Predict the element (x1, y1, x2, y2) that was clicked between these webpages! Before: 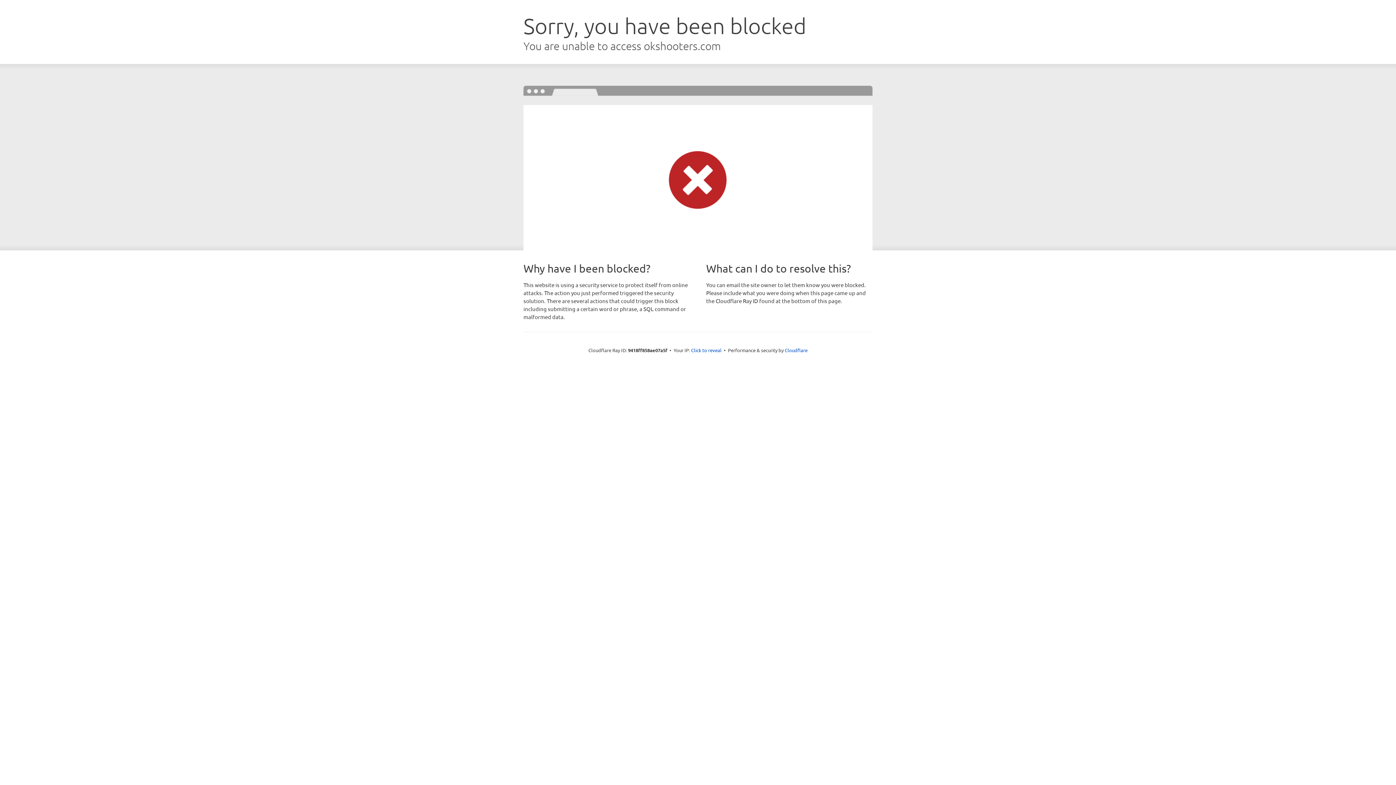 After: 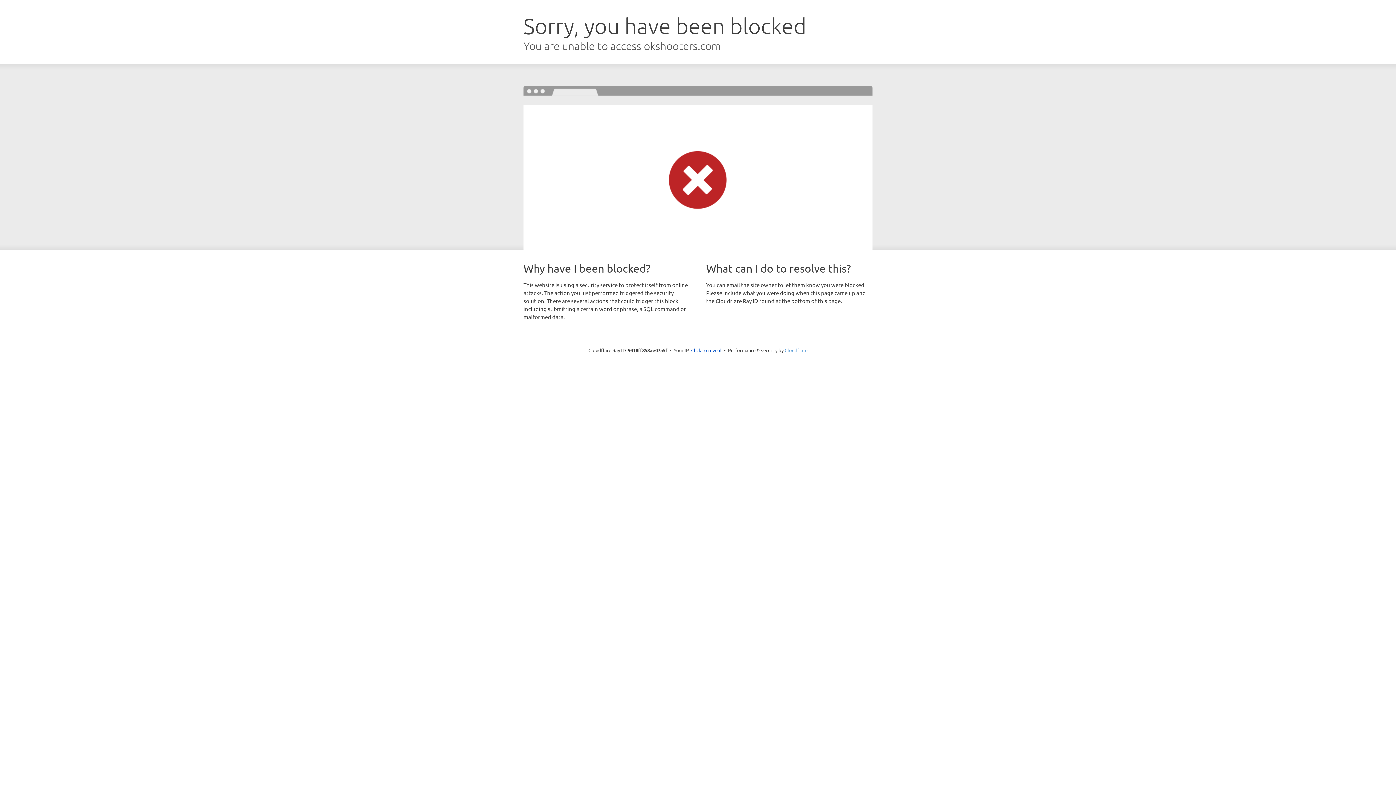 Action: bbox: (784, 347, 807, 353) label: Cloudflare